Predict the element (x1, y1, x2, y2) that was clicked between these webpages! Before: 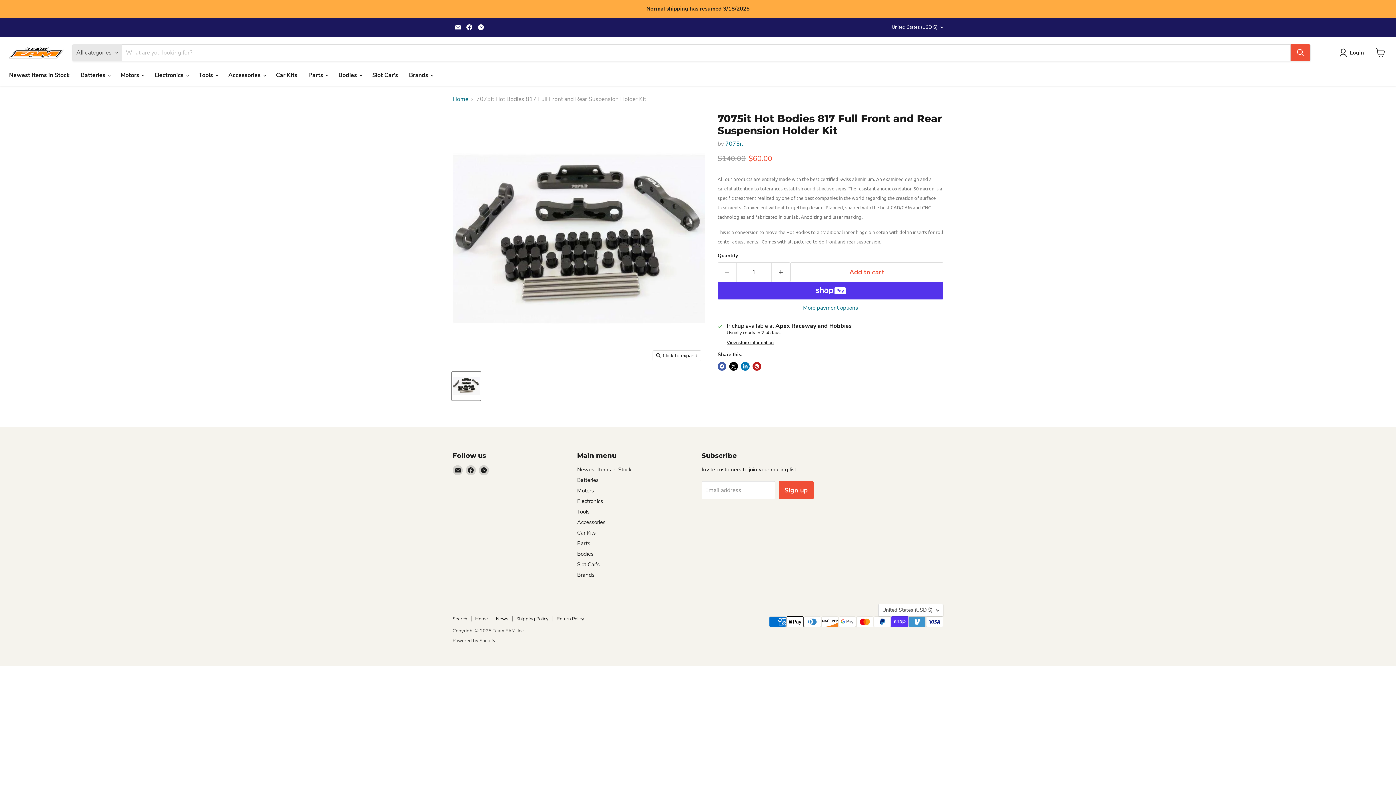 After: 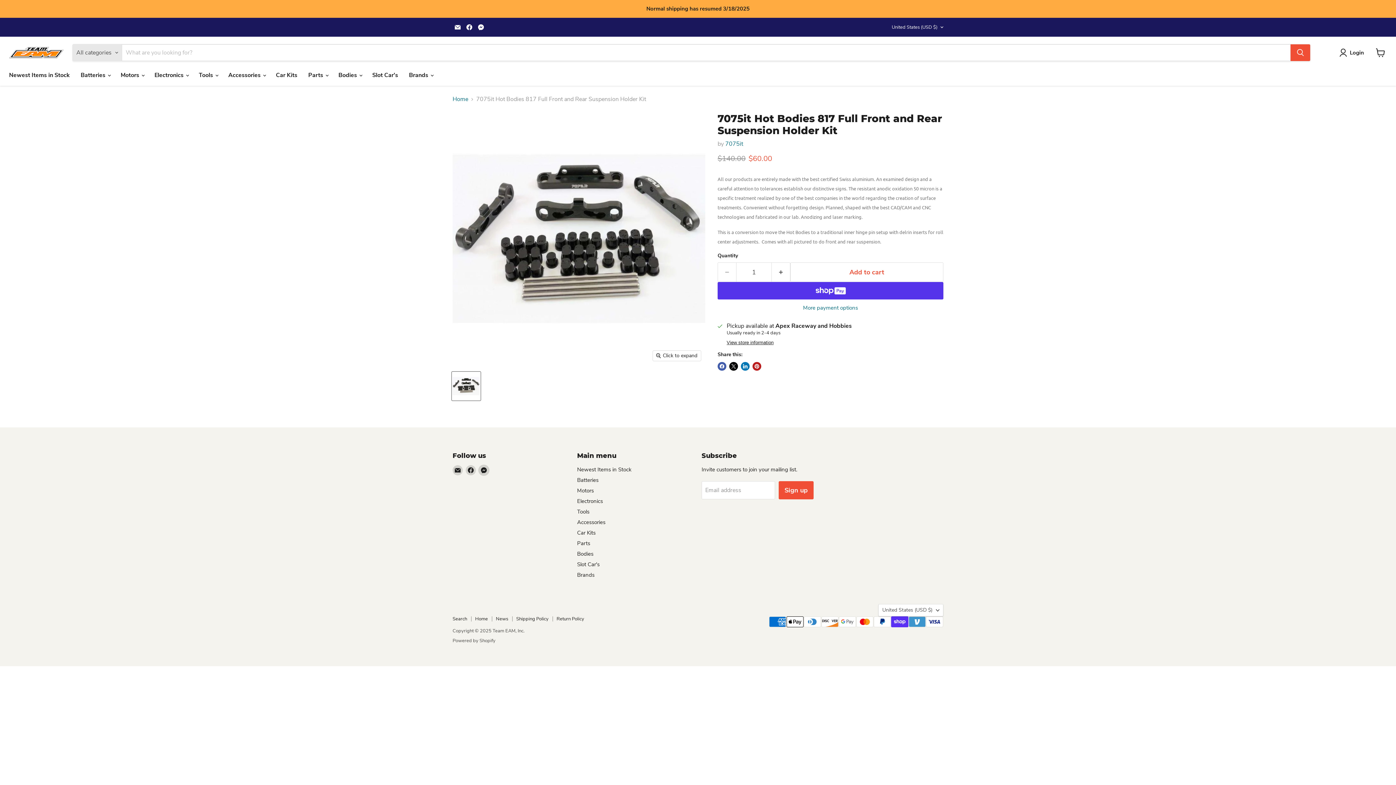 Action: bbox: (478, 465, 489, 475) label: Find us on Messenger